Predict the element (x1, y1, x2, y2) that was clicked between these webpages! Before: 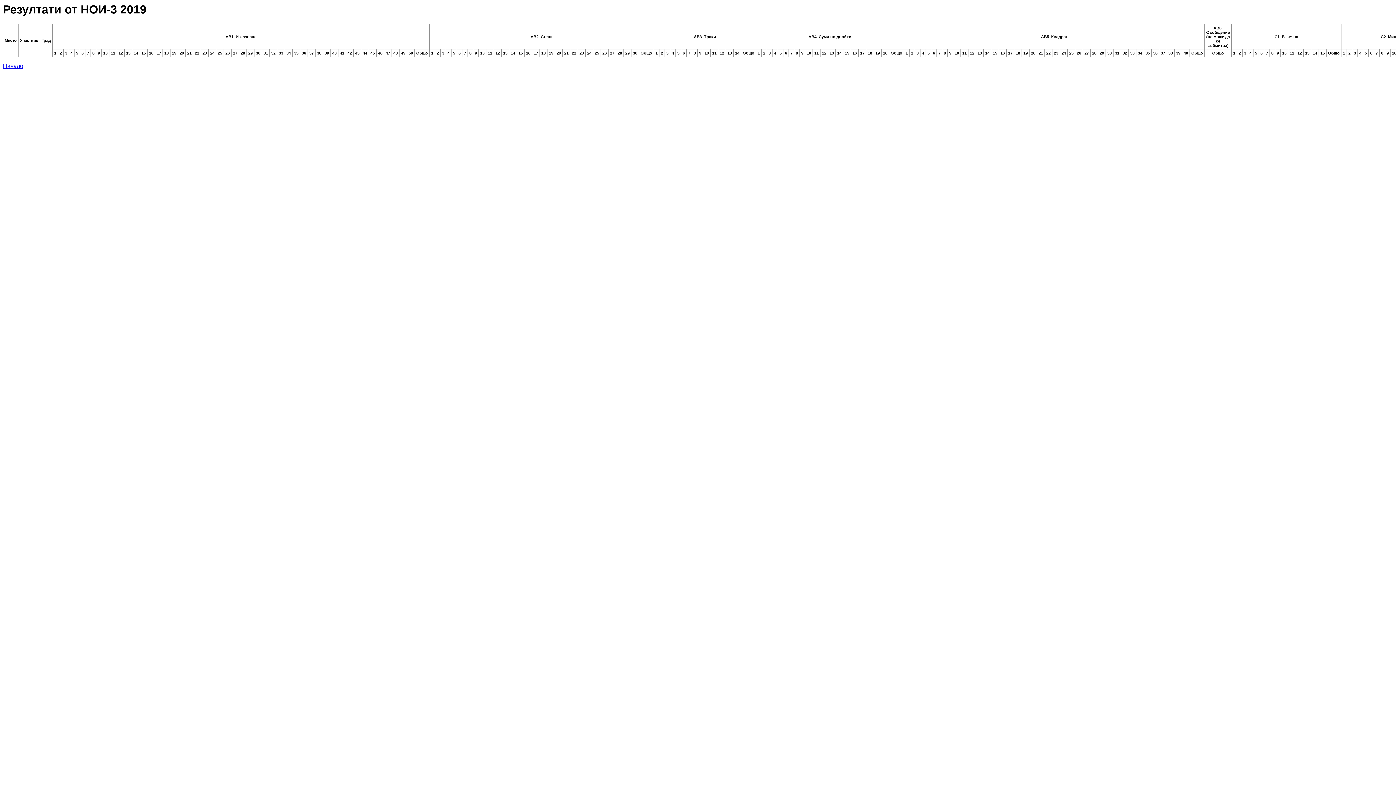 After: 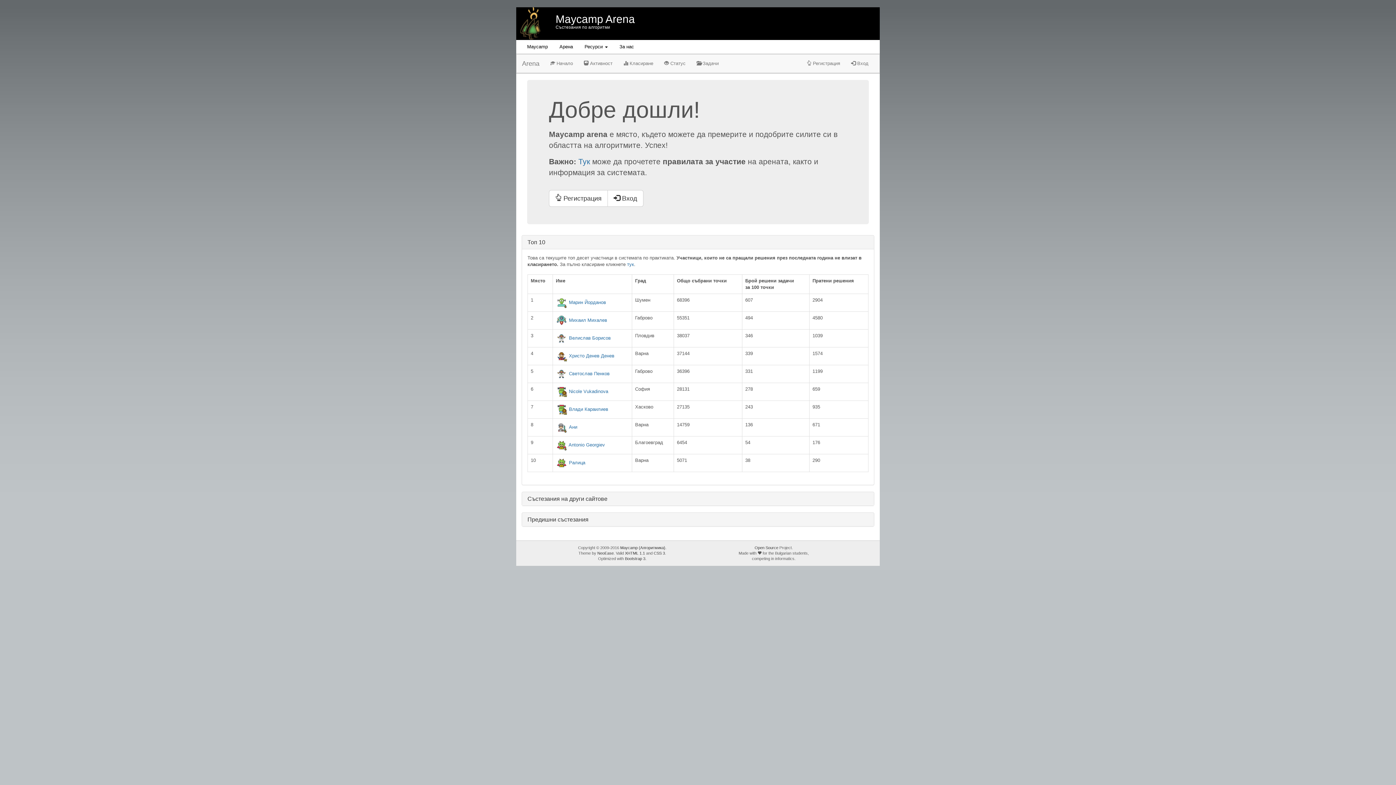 Action: bbox: (2, 63, 23, 69) label: Начало